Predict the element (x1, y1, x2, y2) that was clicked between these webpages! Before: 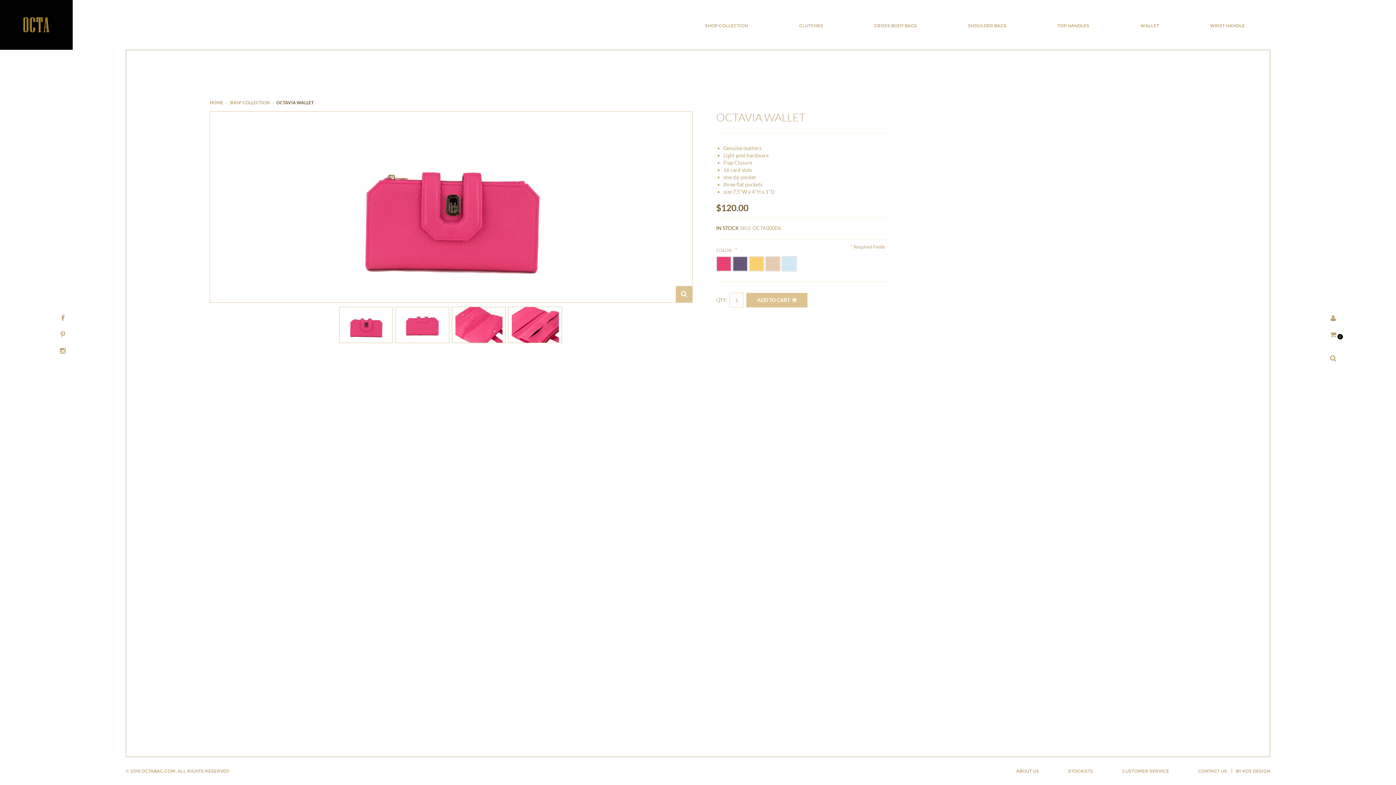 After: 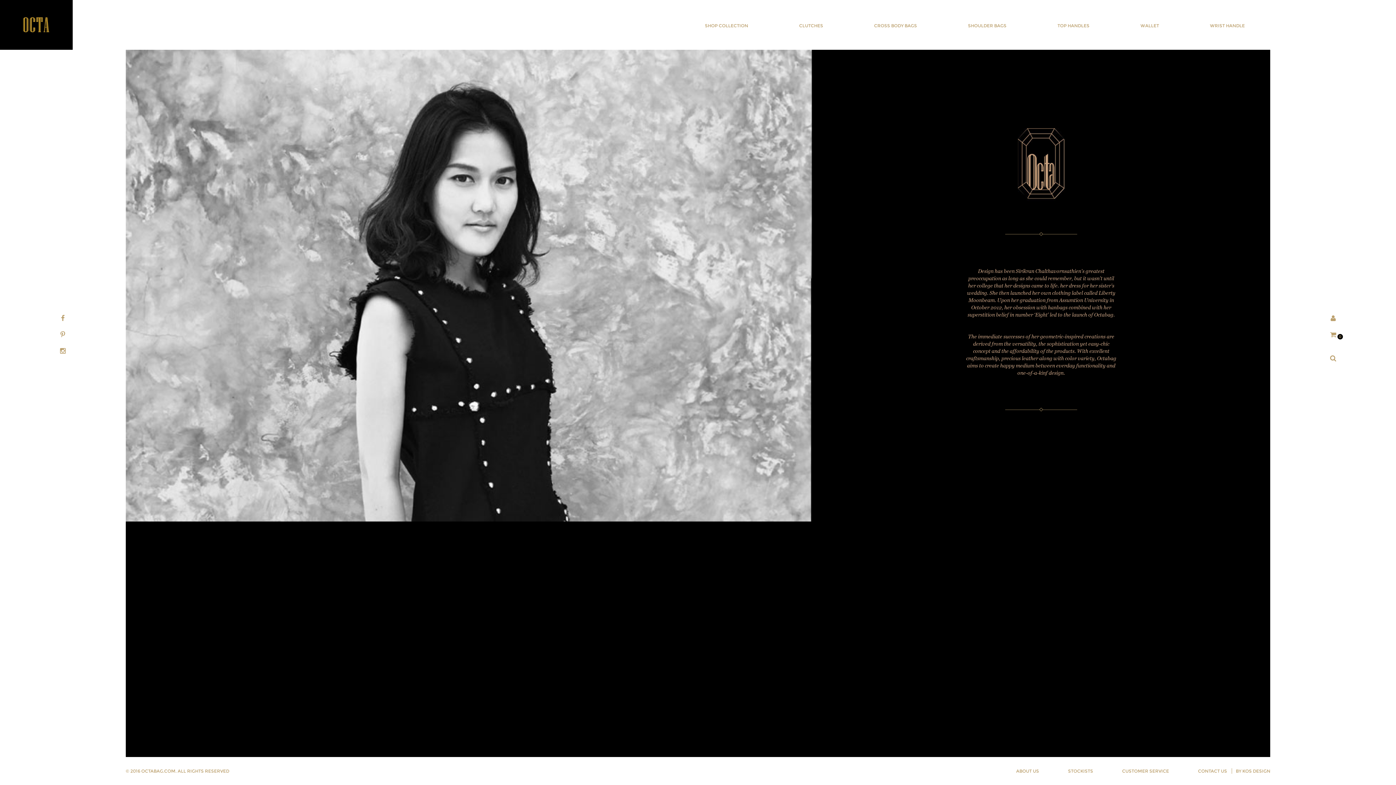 Action: label: ABOUT US bbox: (1016, 768, 1039, 774)